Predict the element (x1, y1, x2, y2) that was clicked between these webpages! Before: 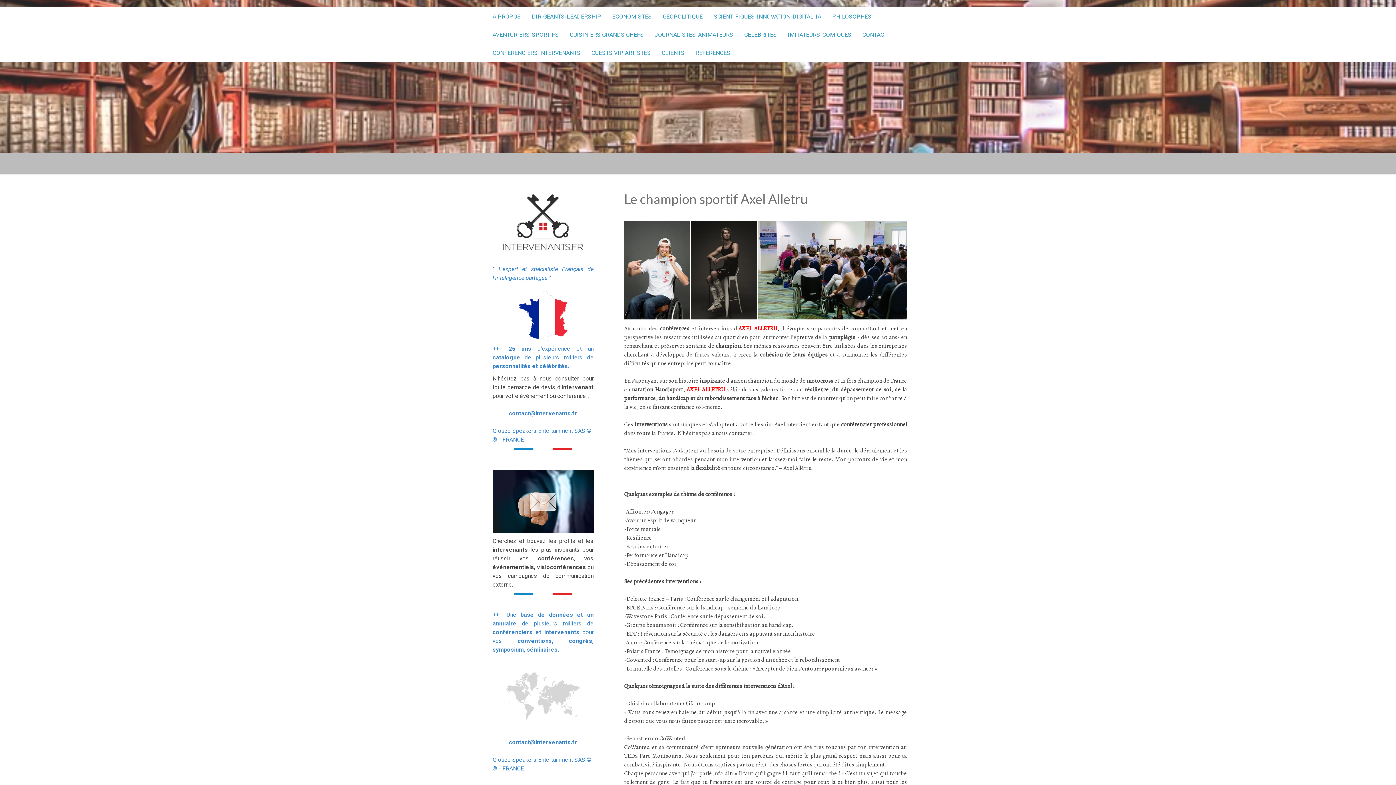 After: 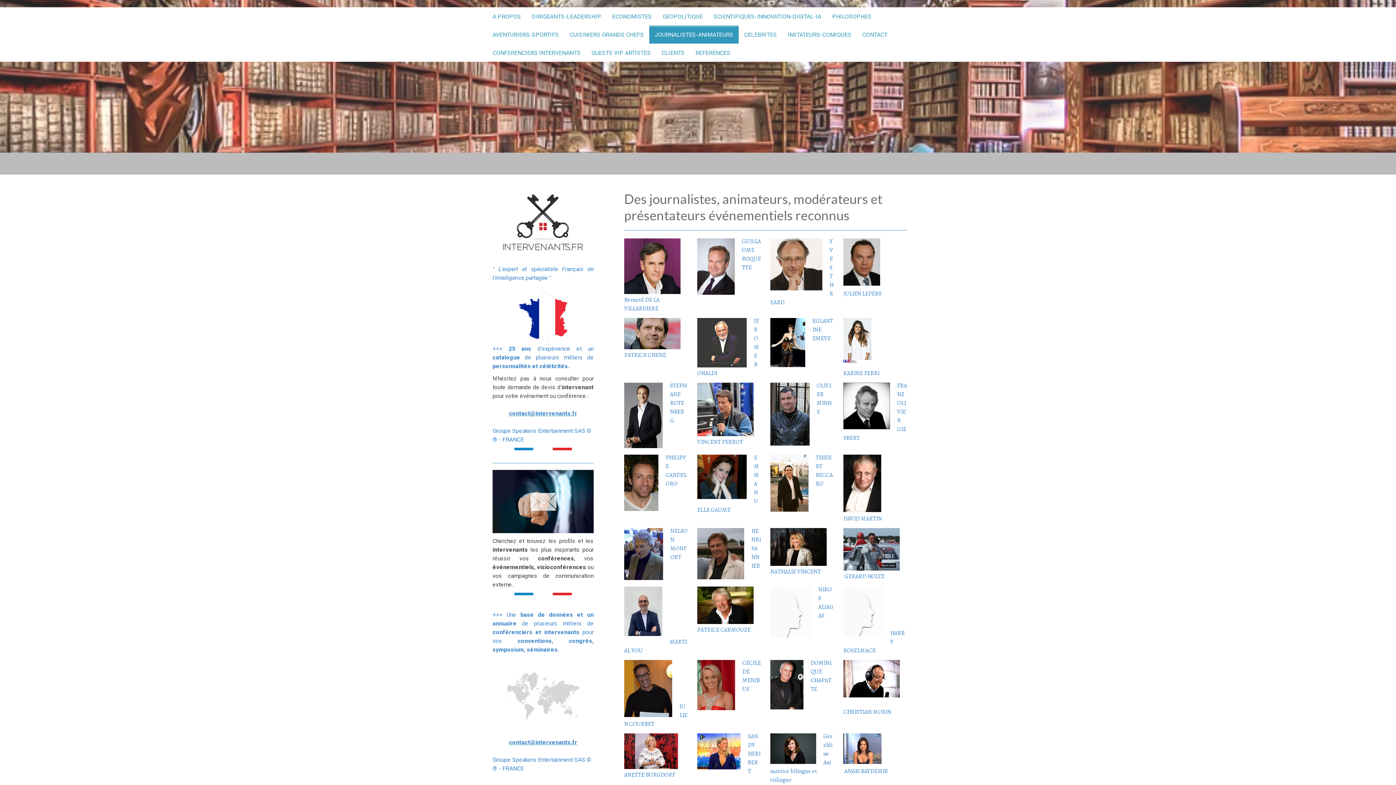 Action: label: JOURNALISTES-ANIMATEURS bbox: (649, 25, 738, 43)